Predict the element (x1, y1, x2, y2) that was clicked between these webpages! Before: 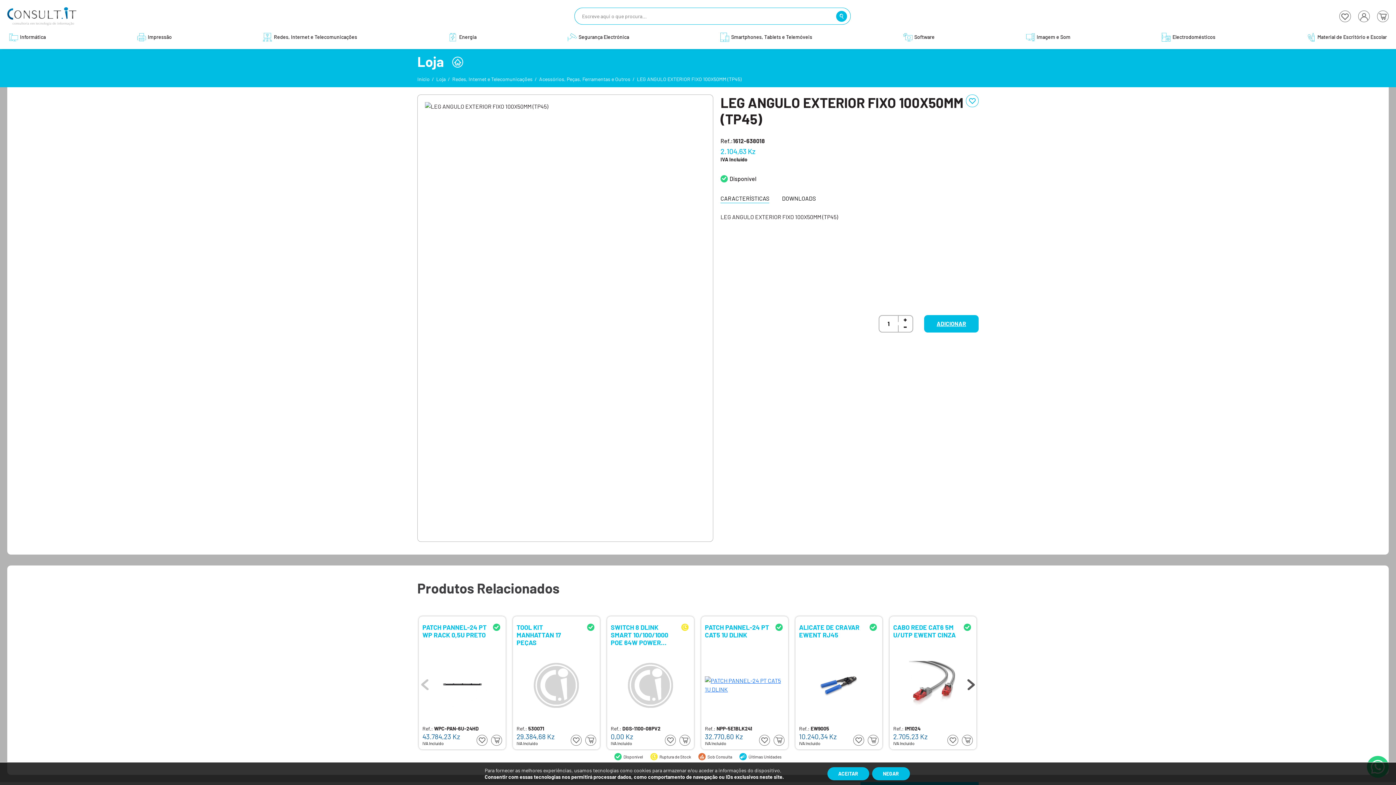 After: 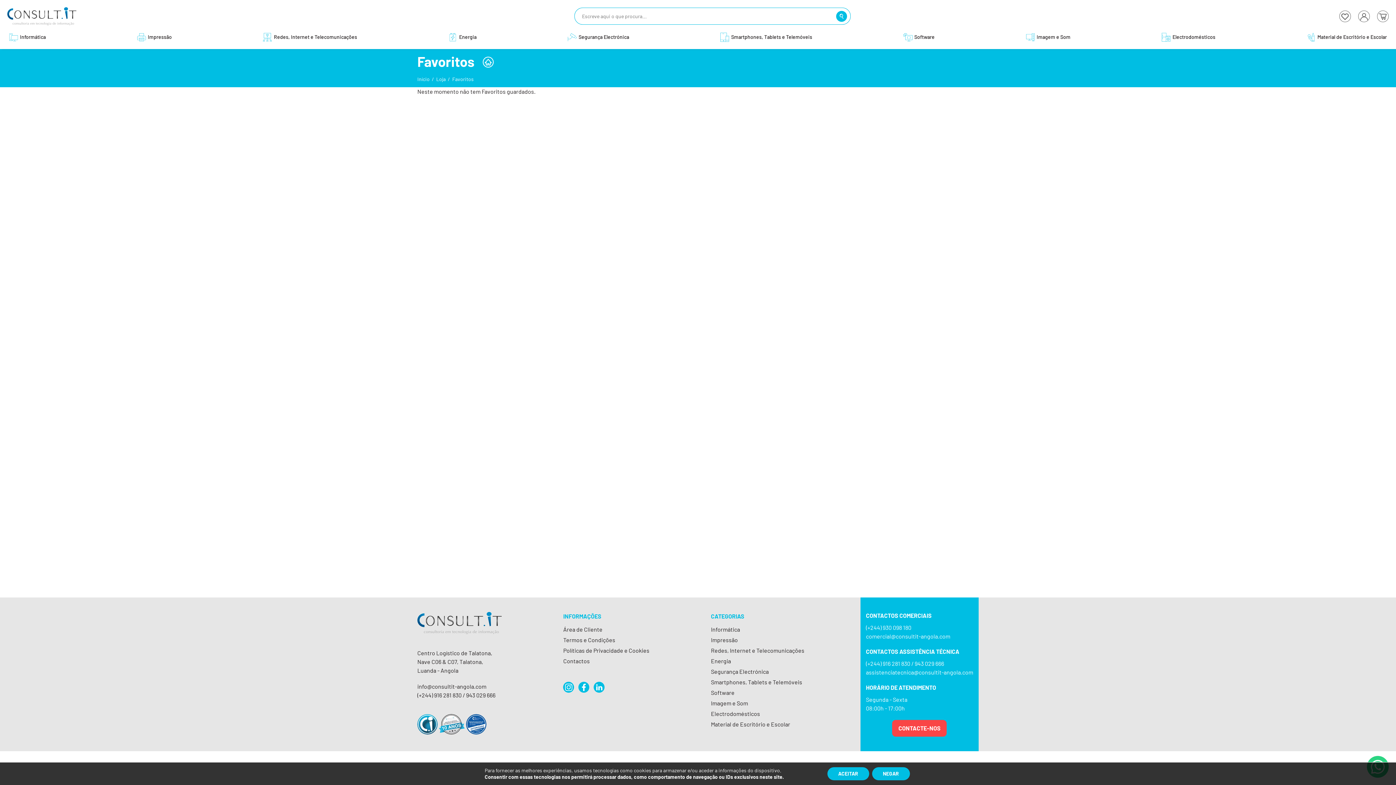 Action: bbox: (1340, 10, 1350, 21)